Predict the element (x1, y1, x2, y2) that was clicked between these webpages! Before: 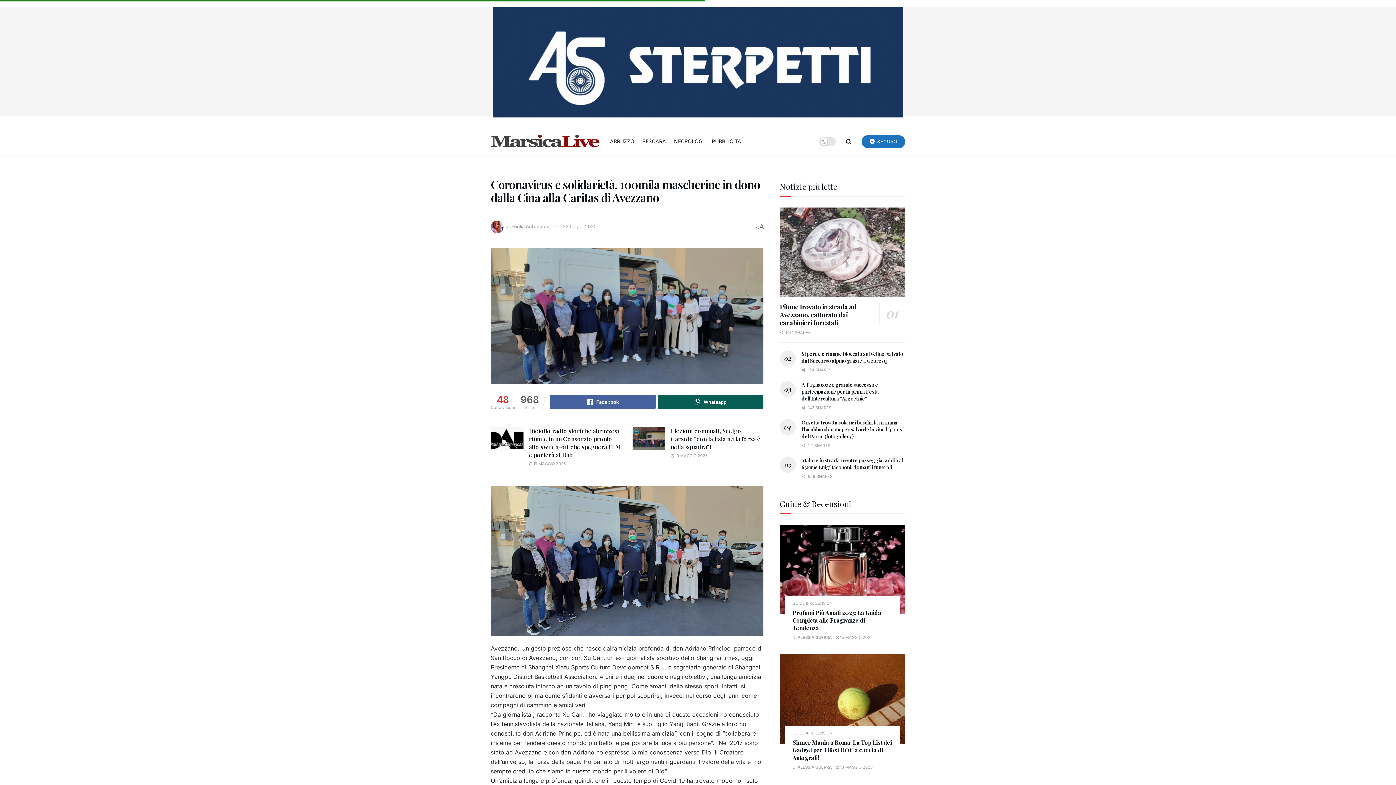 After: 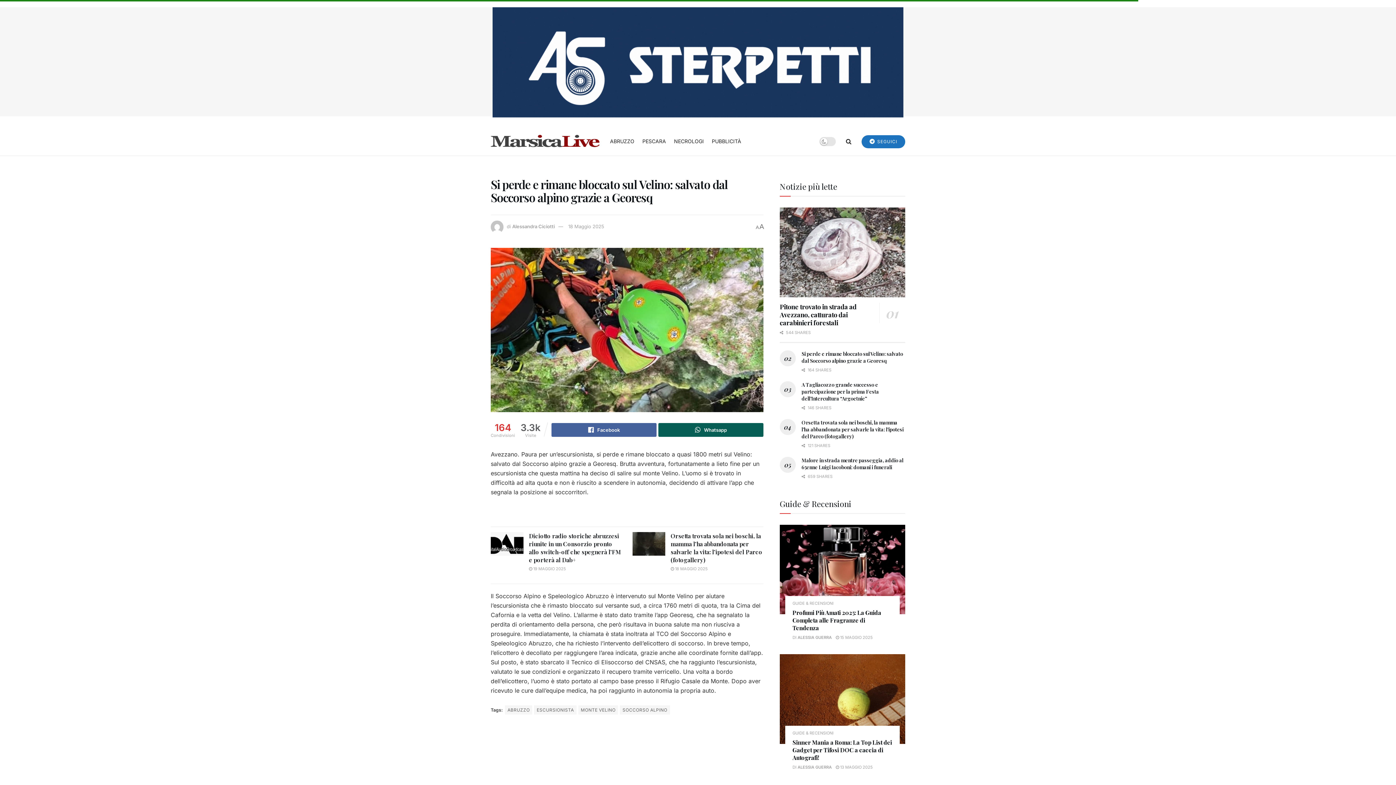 Action: label: Si perde e rimane bloccato sul Velino: salvato dal Soccorso alpino grazie a Georesq bbox: (801, 350, 903, 364)